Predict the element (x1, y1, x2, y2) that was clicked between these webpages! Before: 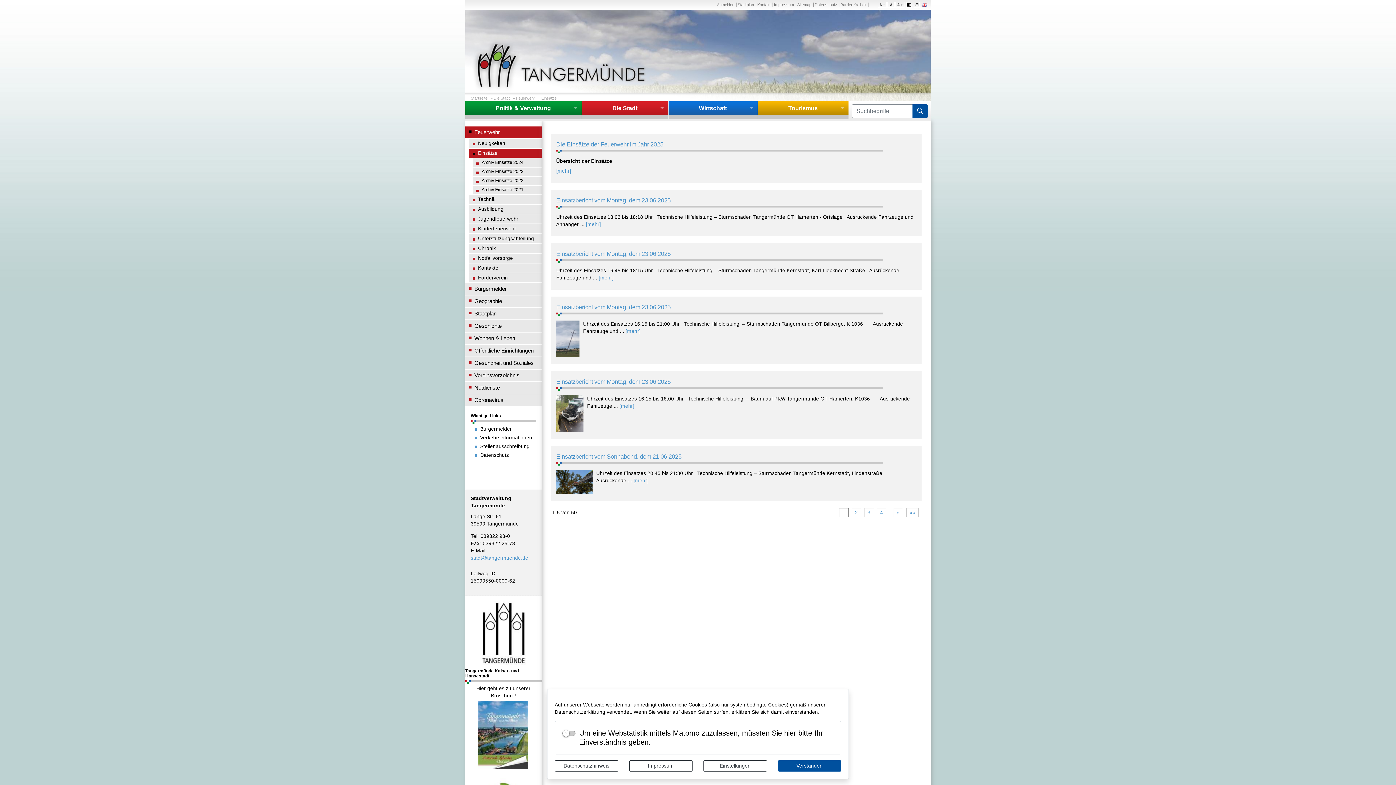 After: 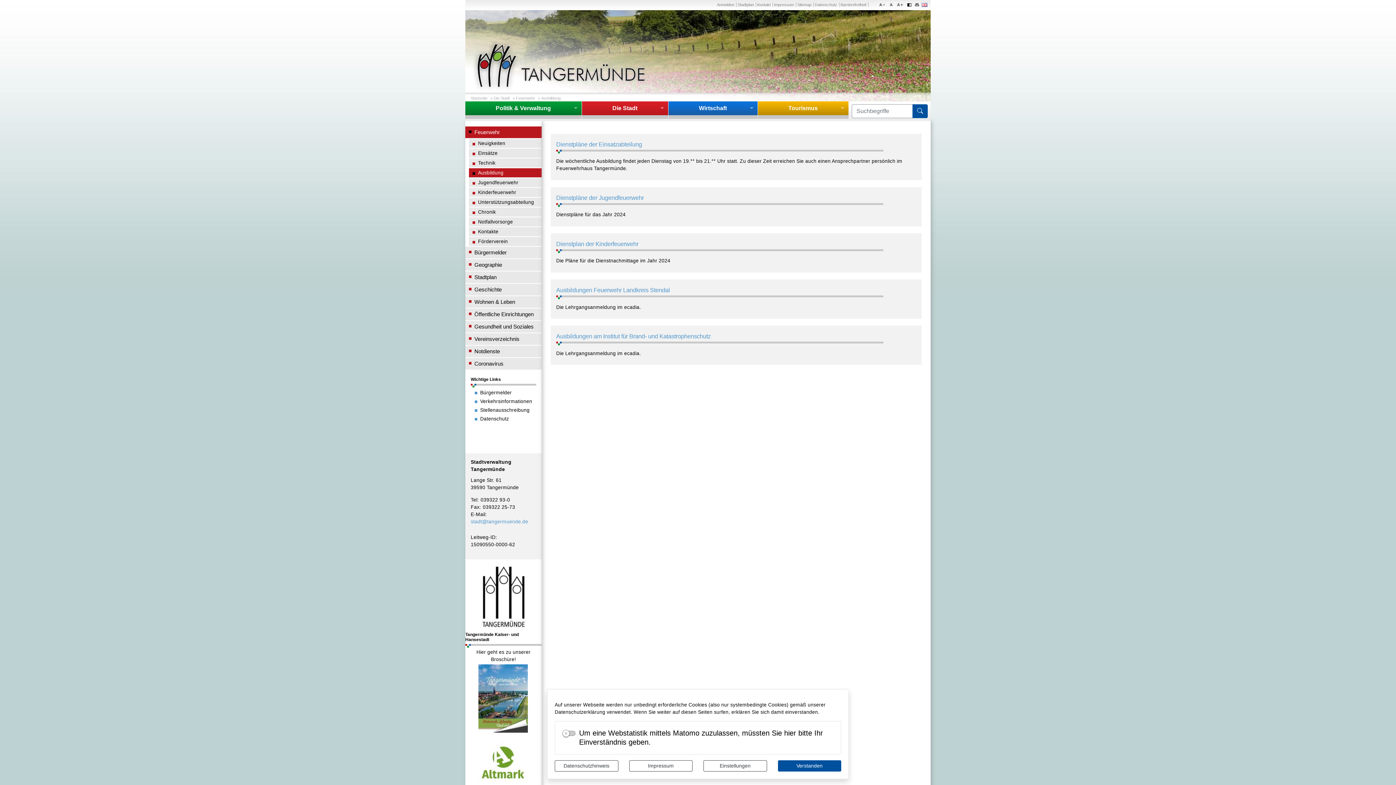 Action: bbox: (469, 204, 541, 213) label: Ausbildung